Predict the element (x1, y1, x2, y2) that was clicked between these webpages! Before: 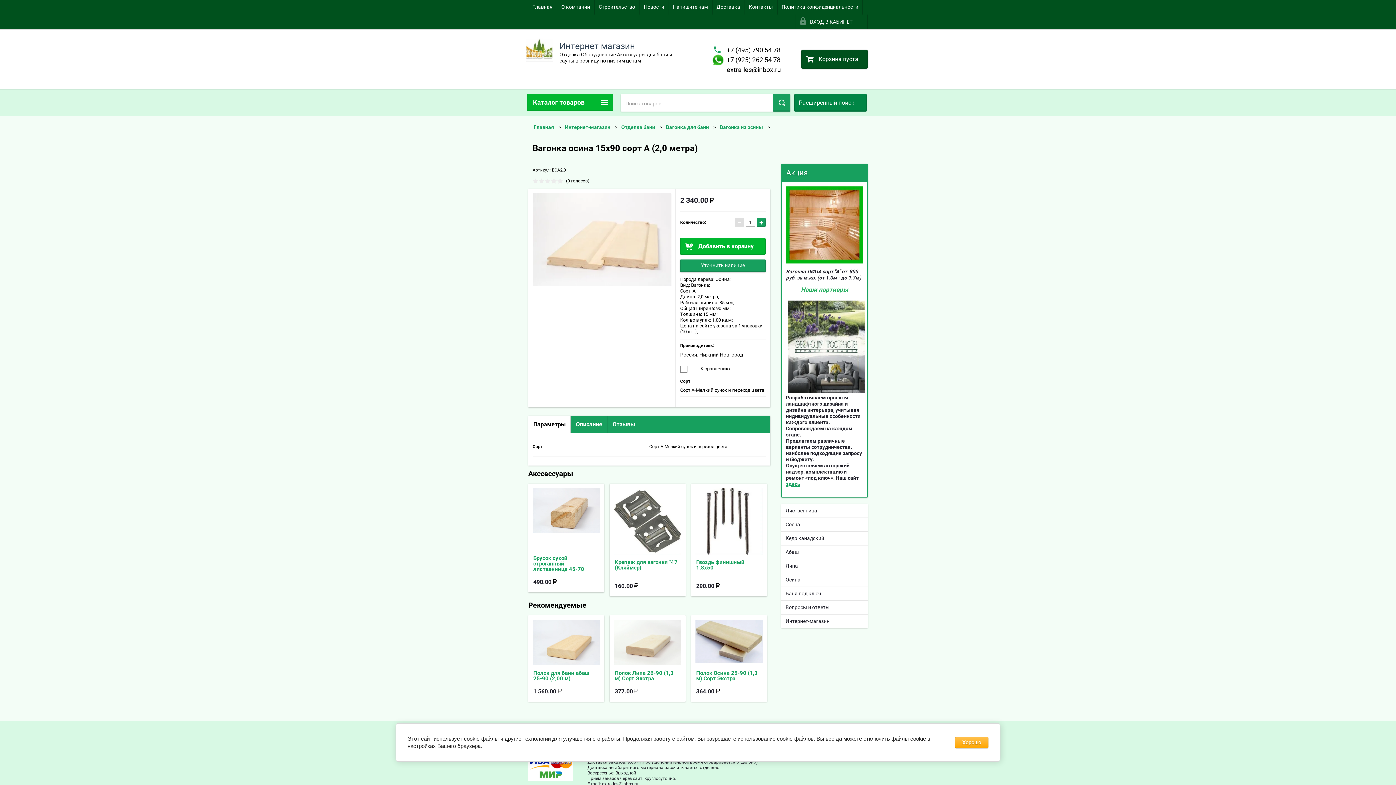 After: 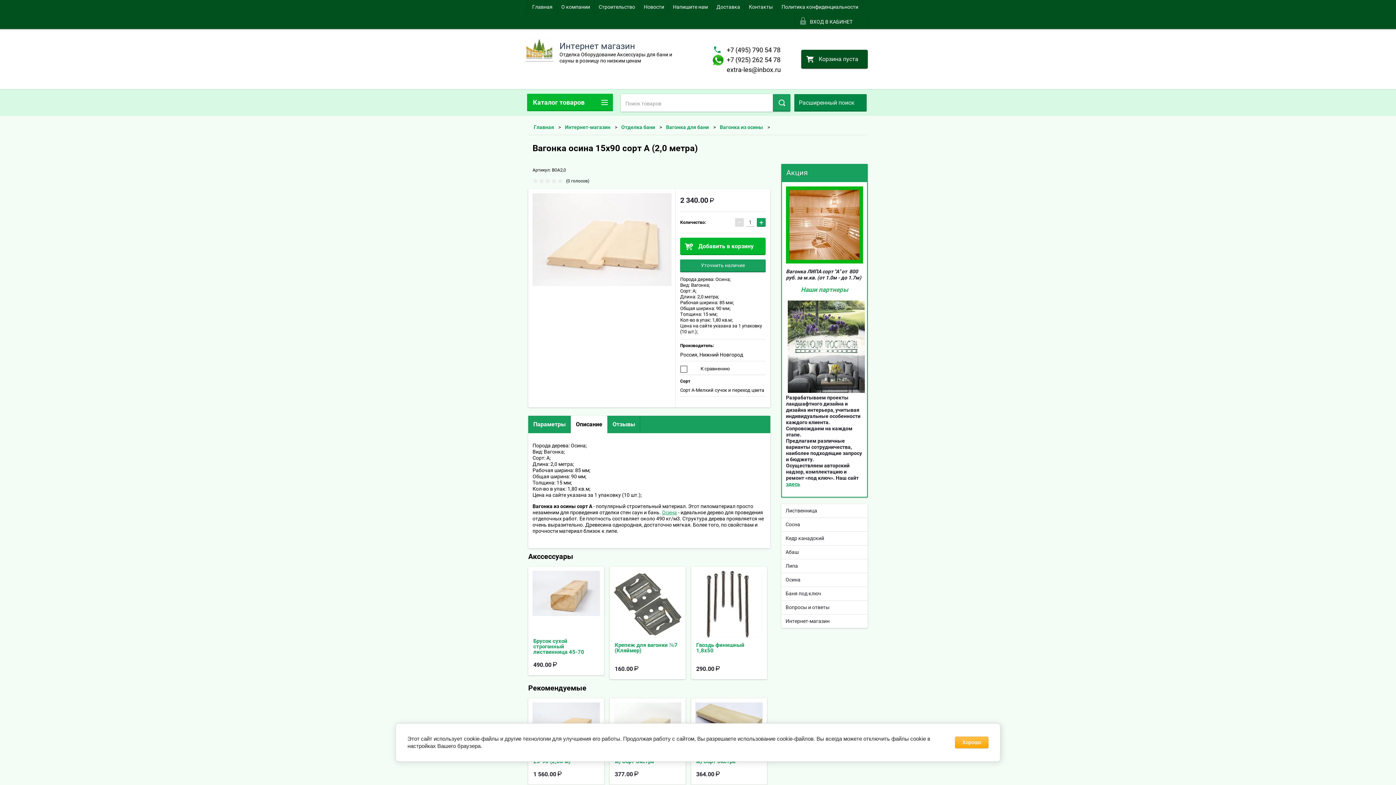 Action: label: Описание bbox: (570, 416, 607, 433)